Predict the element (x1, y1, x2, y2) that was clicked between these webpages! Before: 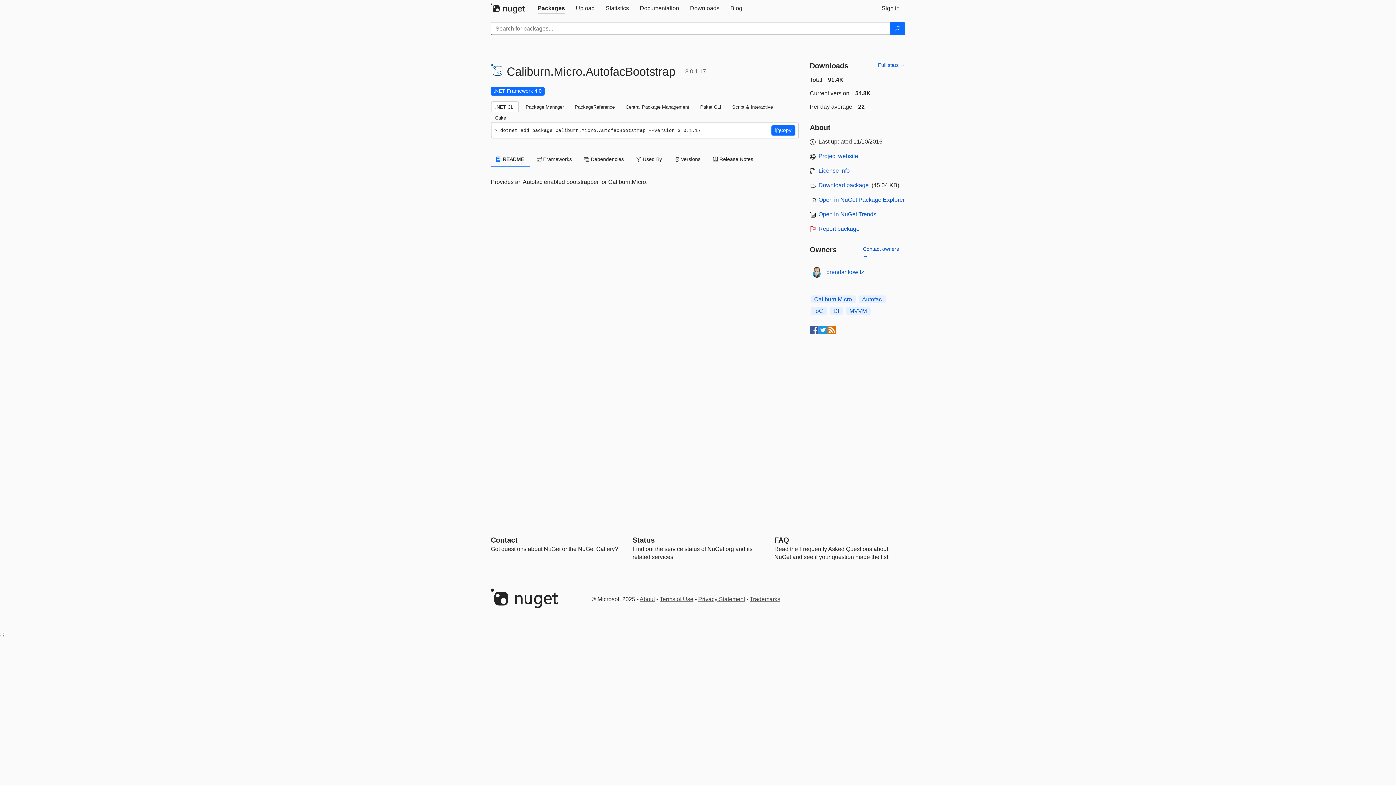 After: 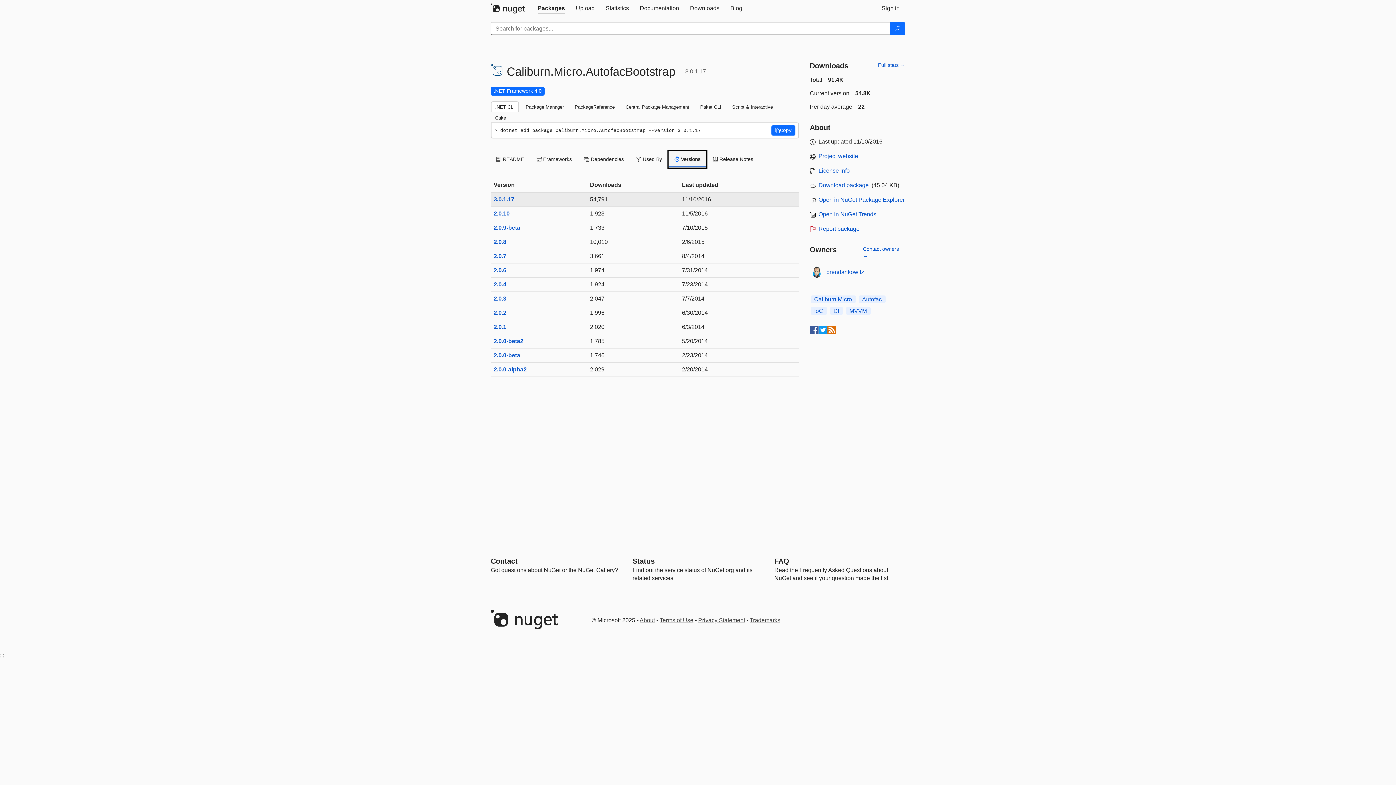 Action: label:  Versions bbox: (669, 151, 706, 167)